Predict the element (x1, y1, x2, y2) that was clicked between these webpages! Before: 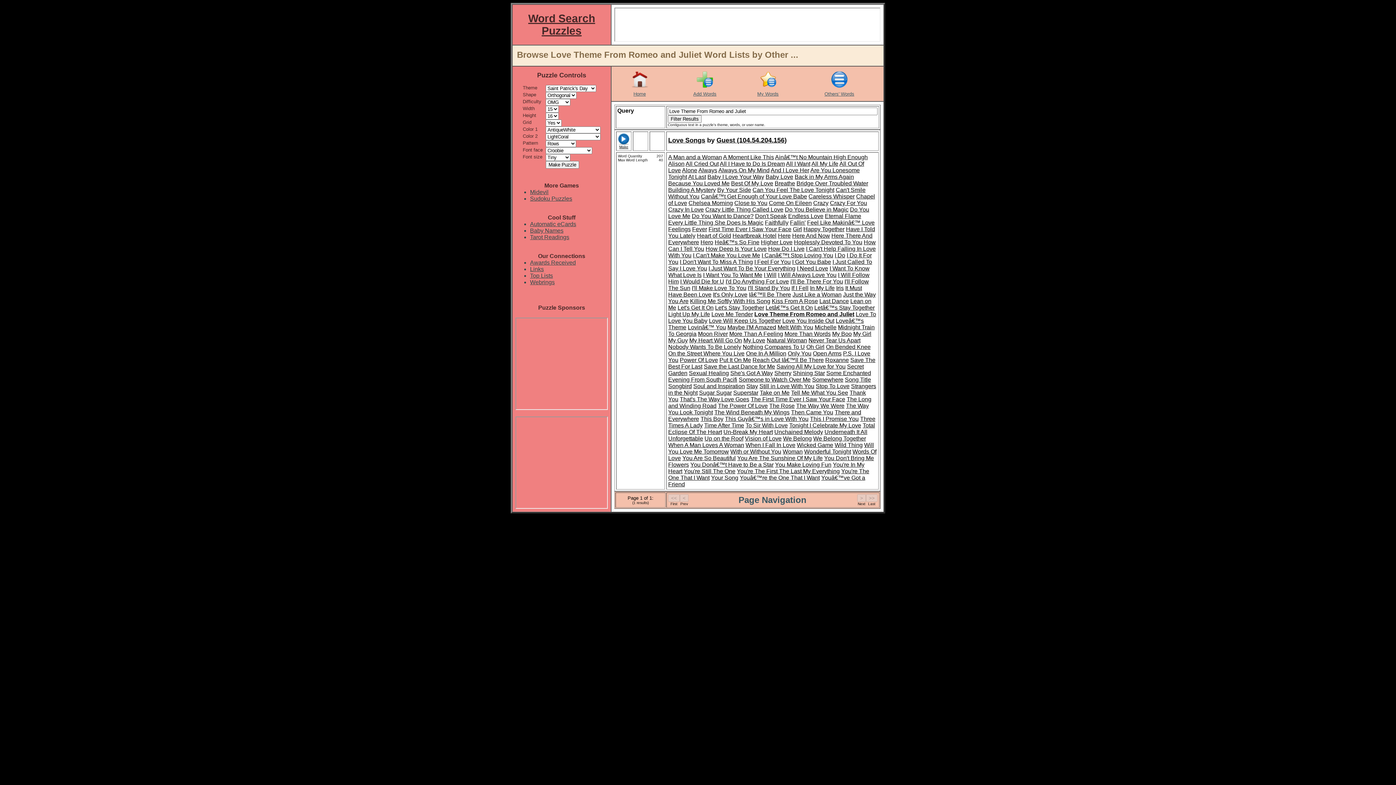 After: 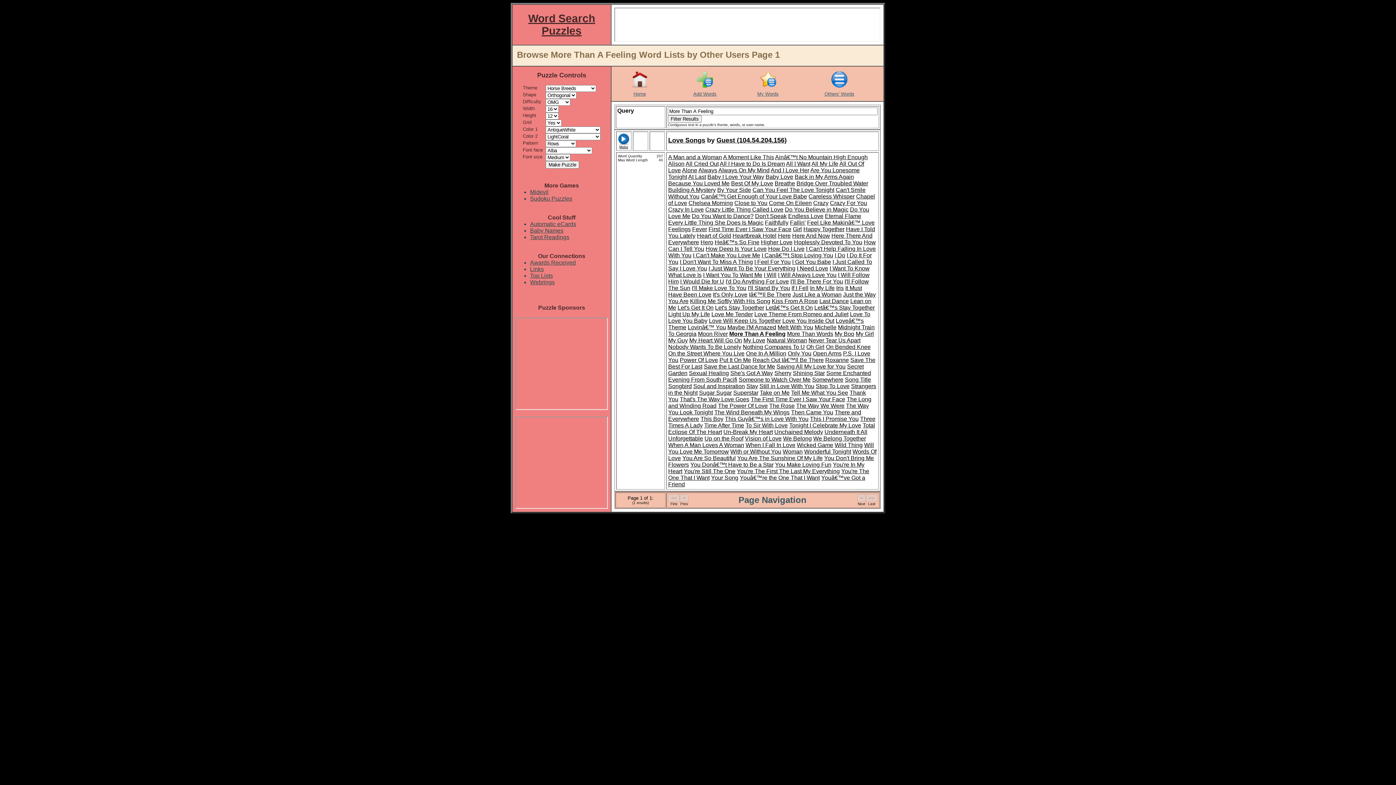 Action: bbox: (729, 330, 783, 337) label: More Than A Feeling